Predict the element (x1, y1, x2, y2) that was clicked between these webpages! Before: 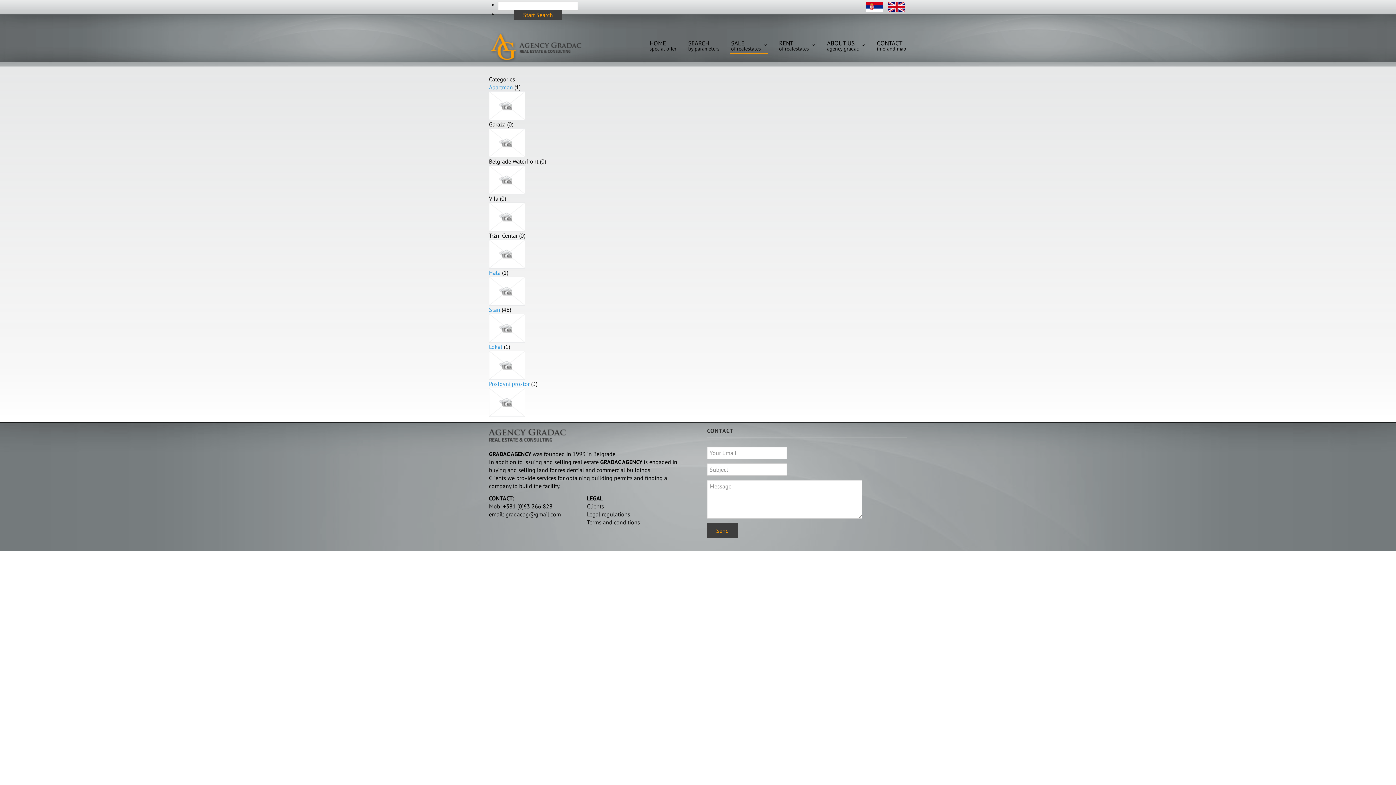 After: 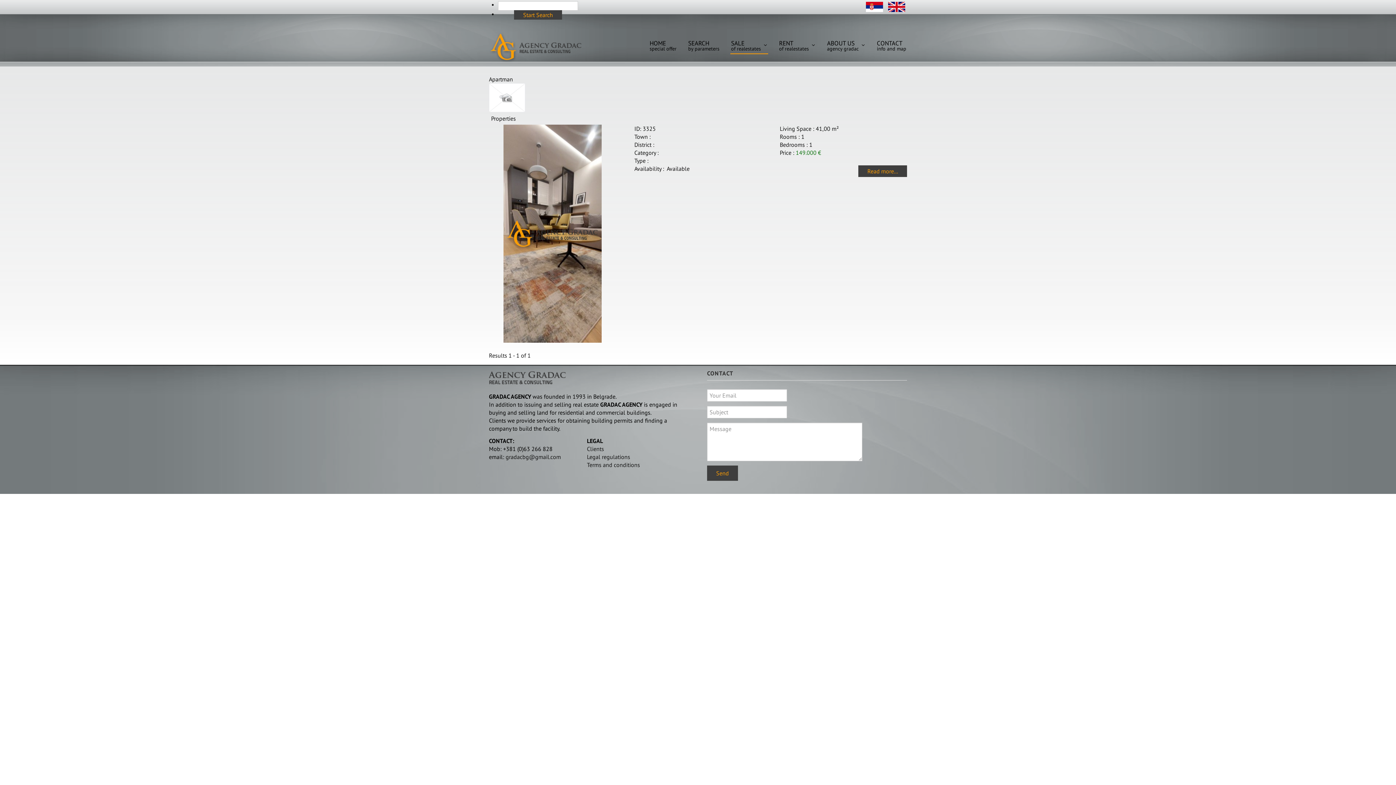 Action: bbox: (489, 83, 513, 90) label: Apartman